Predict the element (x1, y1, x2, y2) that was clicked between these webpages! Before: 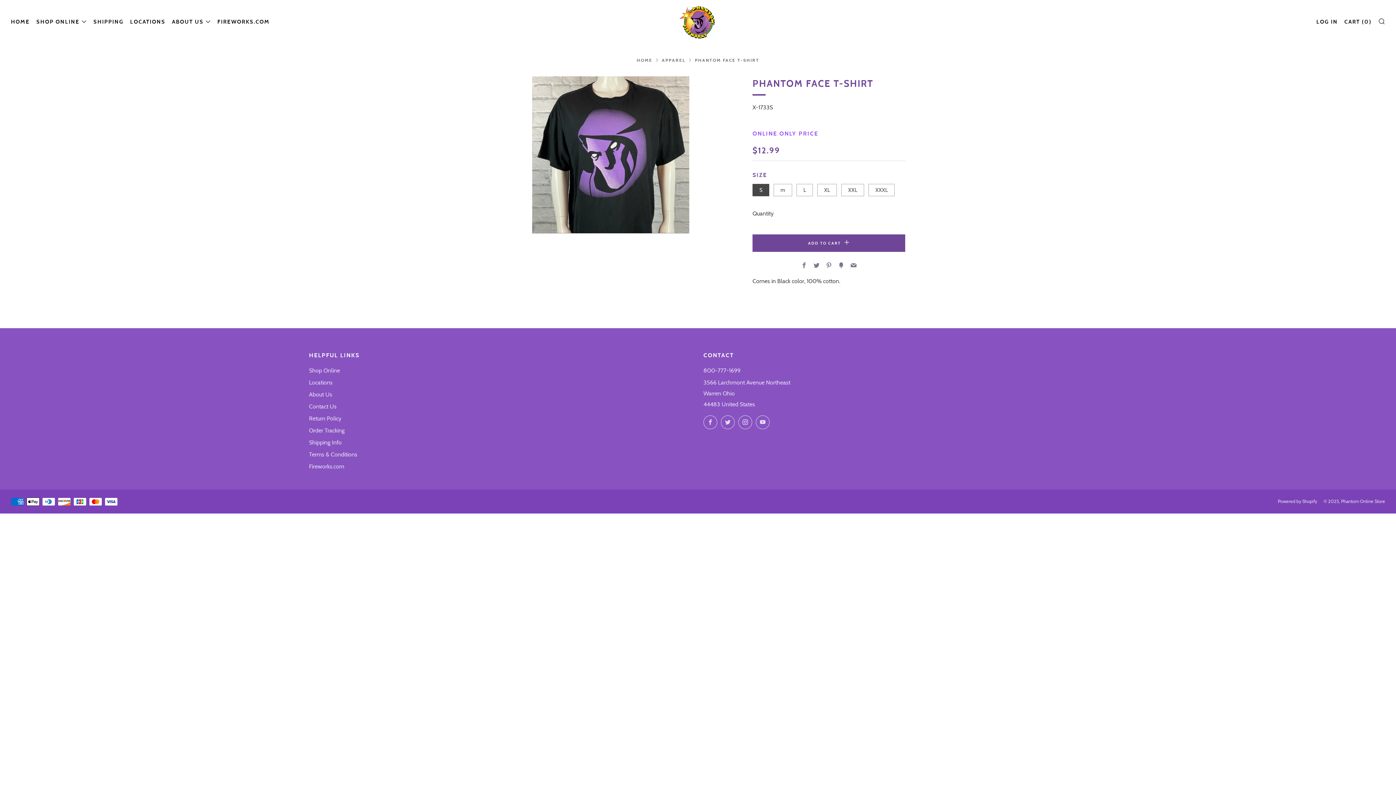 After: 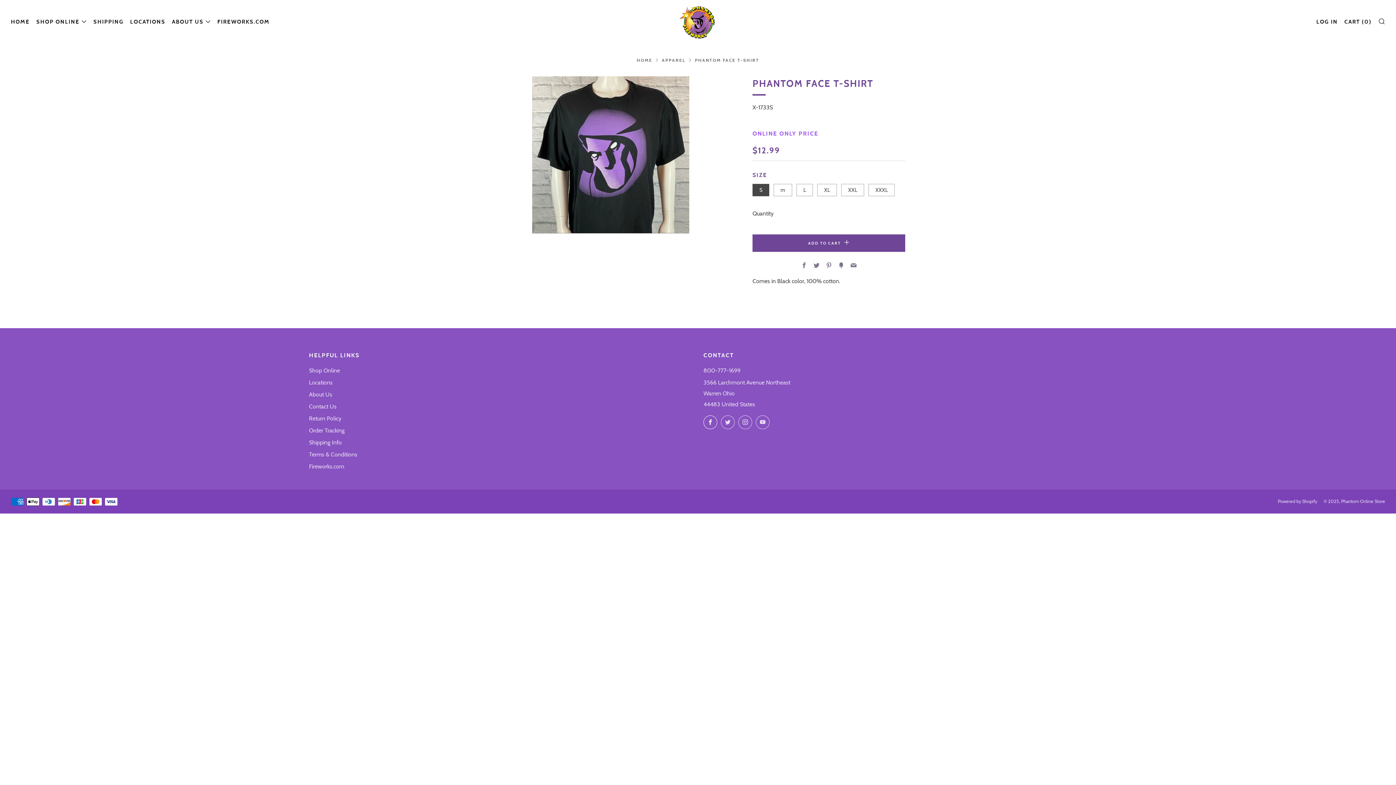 Action: bbox: (703, 415, 717, 429) label: 	
Facebook